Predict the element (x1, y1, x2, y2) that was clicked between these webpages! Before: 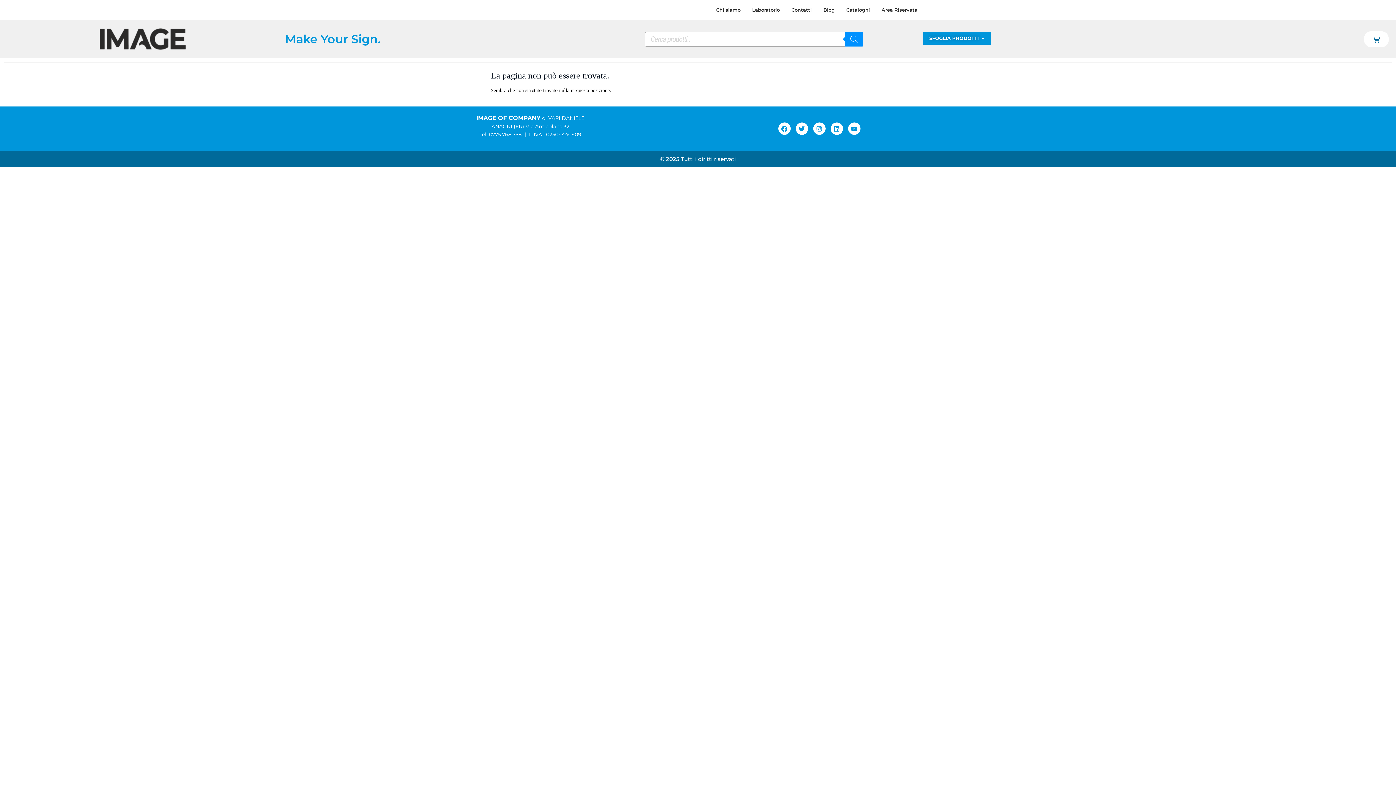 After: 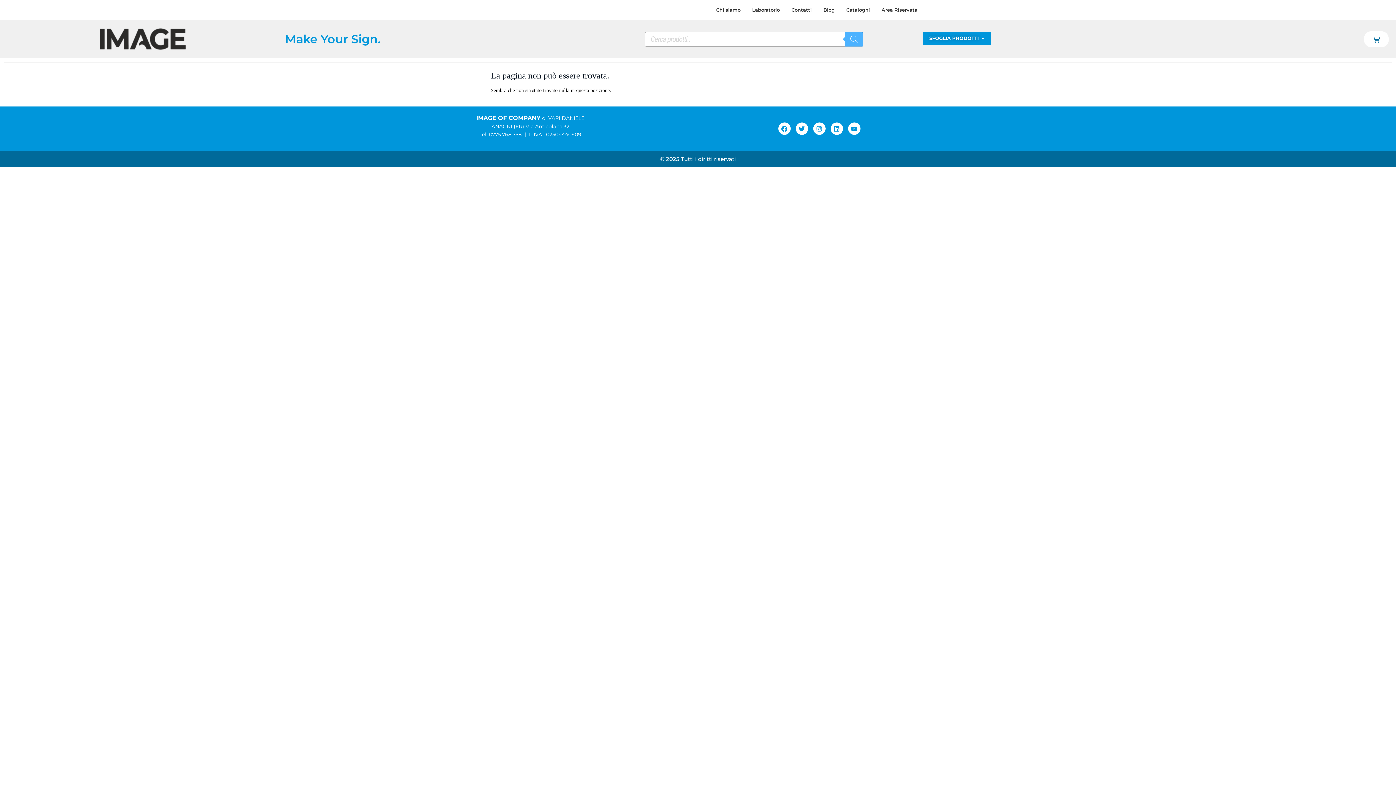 Action: label: Search bbox: (845, 31, 863, 46)